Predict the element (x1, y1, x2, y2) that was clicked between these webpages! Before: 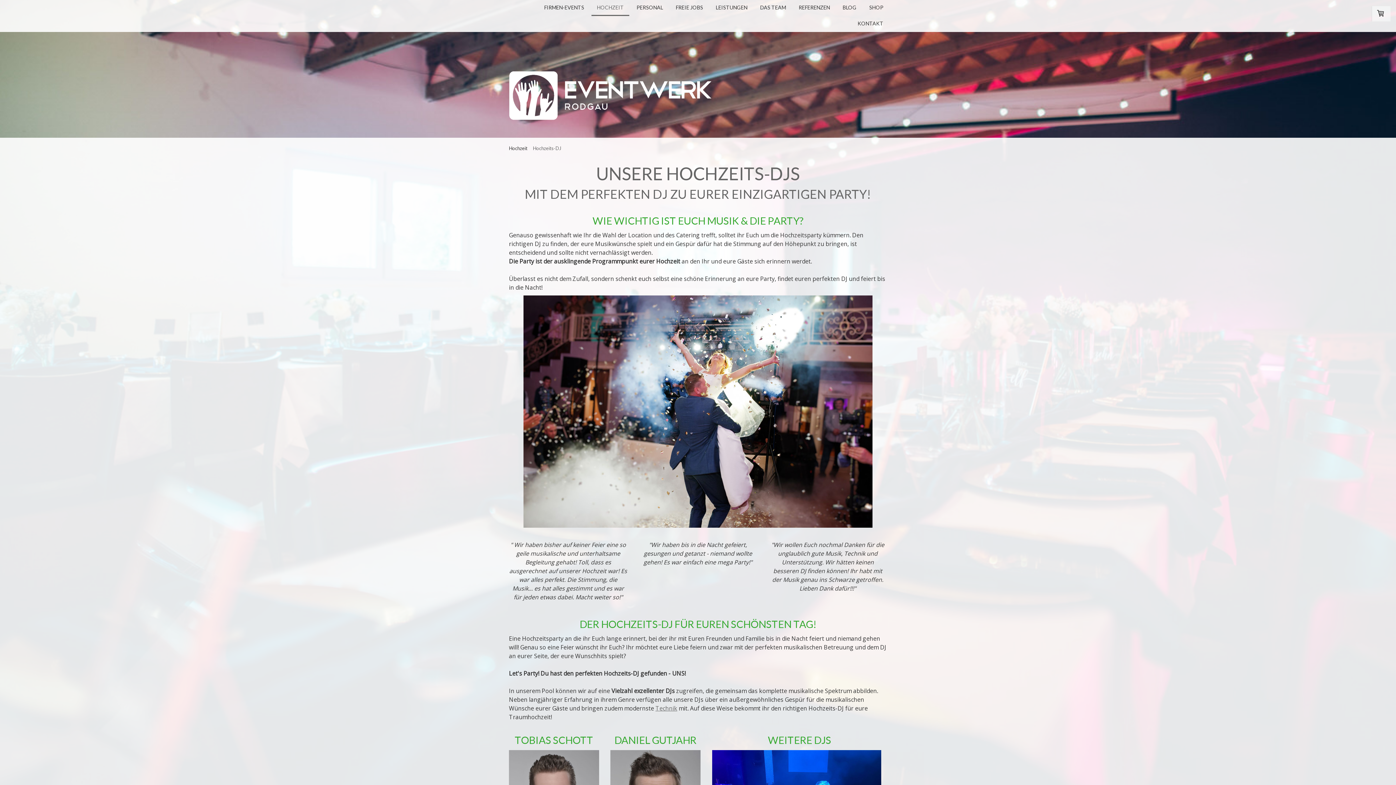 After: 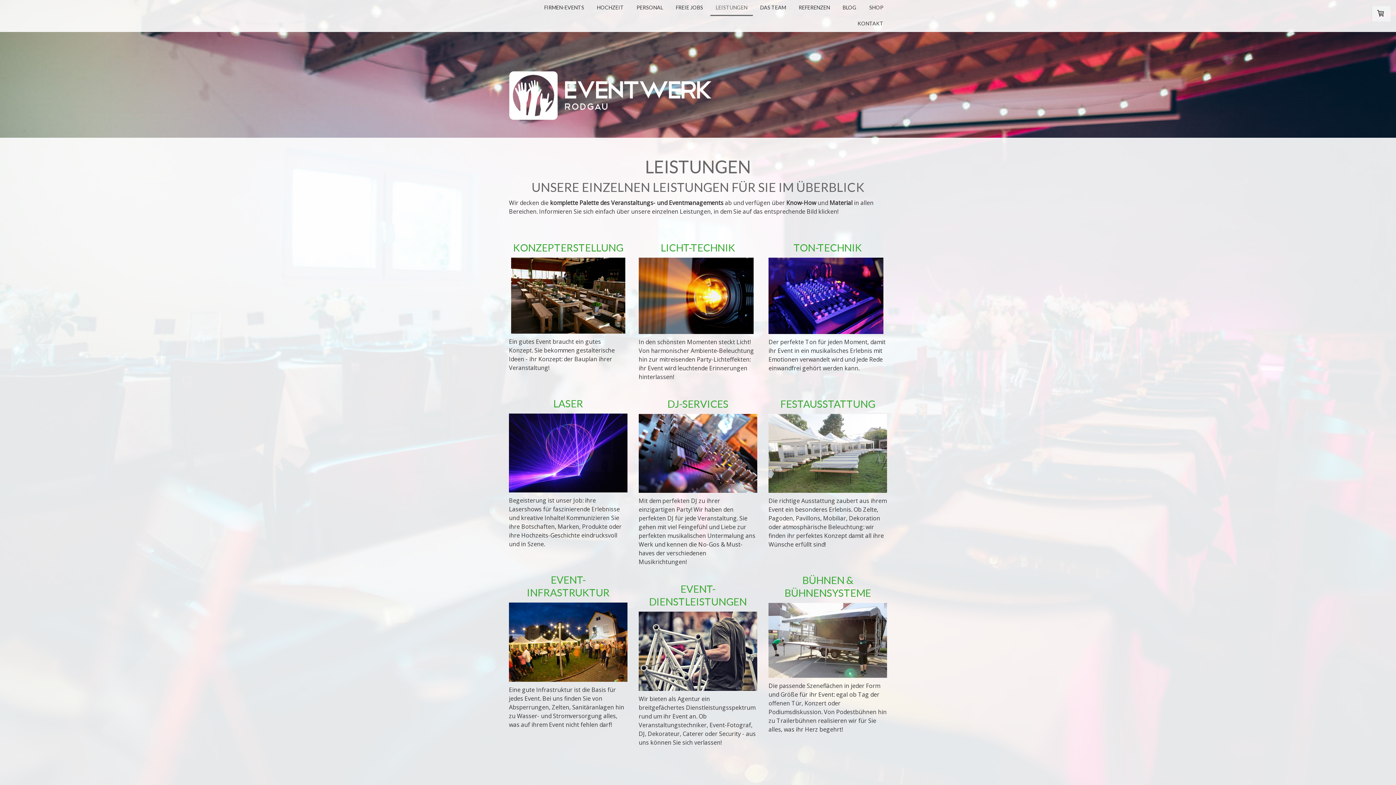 Action: label: LEISTUNGEN bbox: (710, 0, 753, 16)